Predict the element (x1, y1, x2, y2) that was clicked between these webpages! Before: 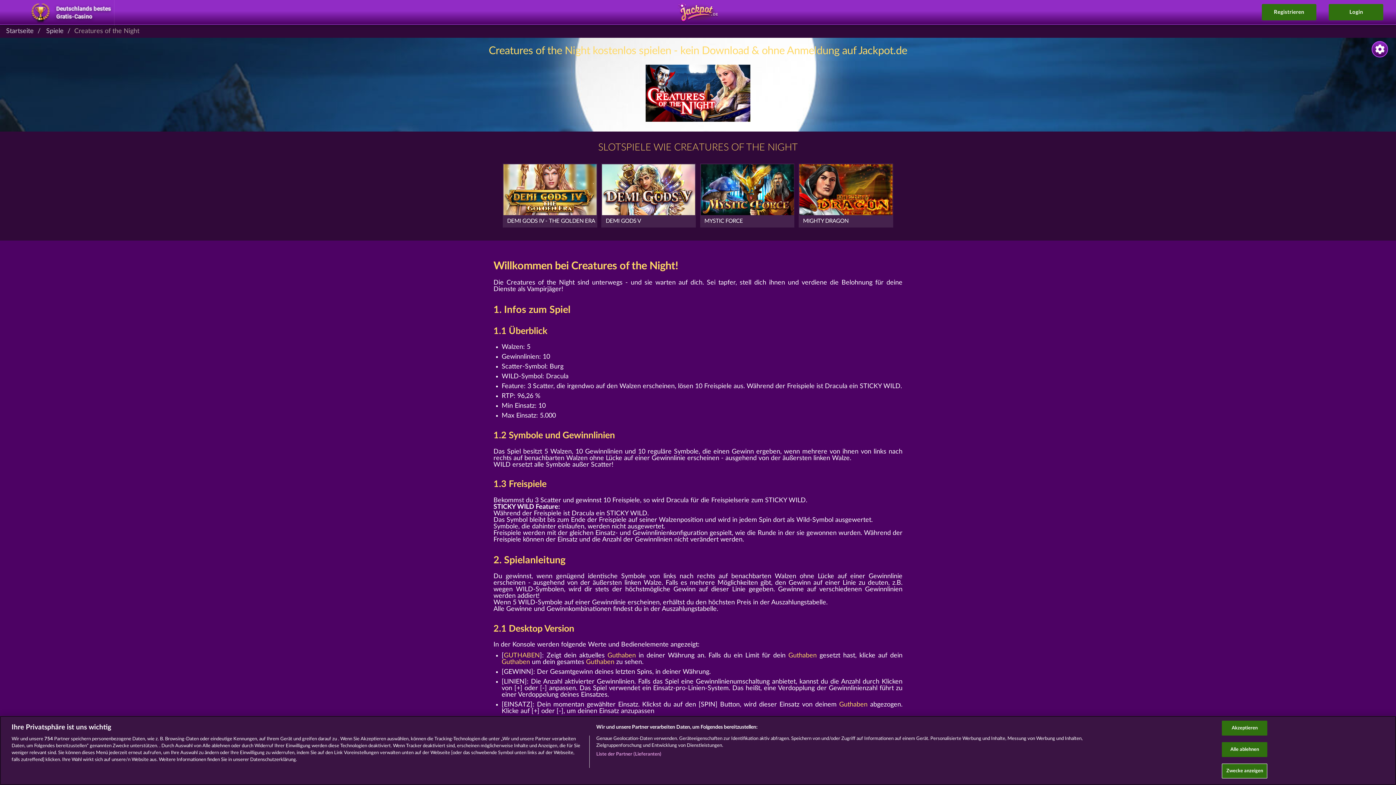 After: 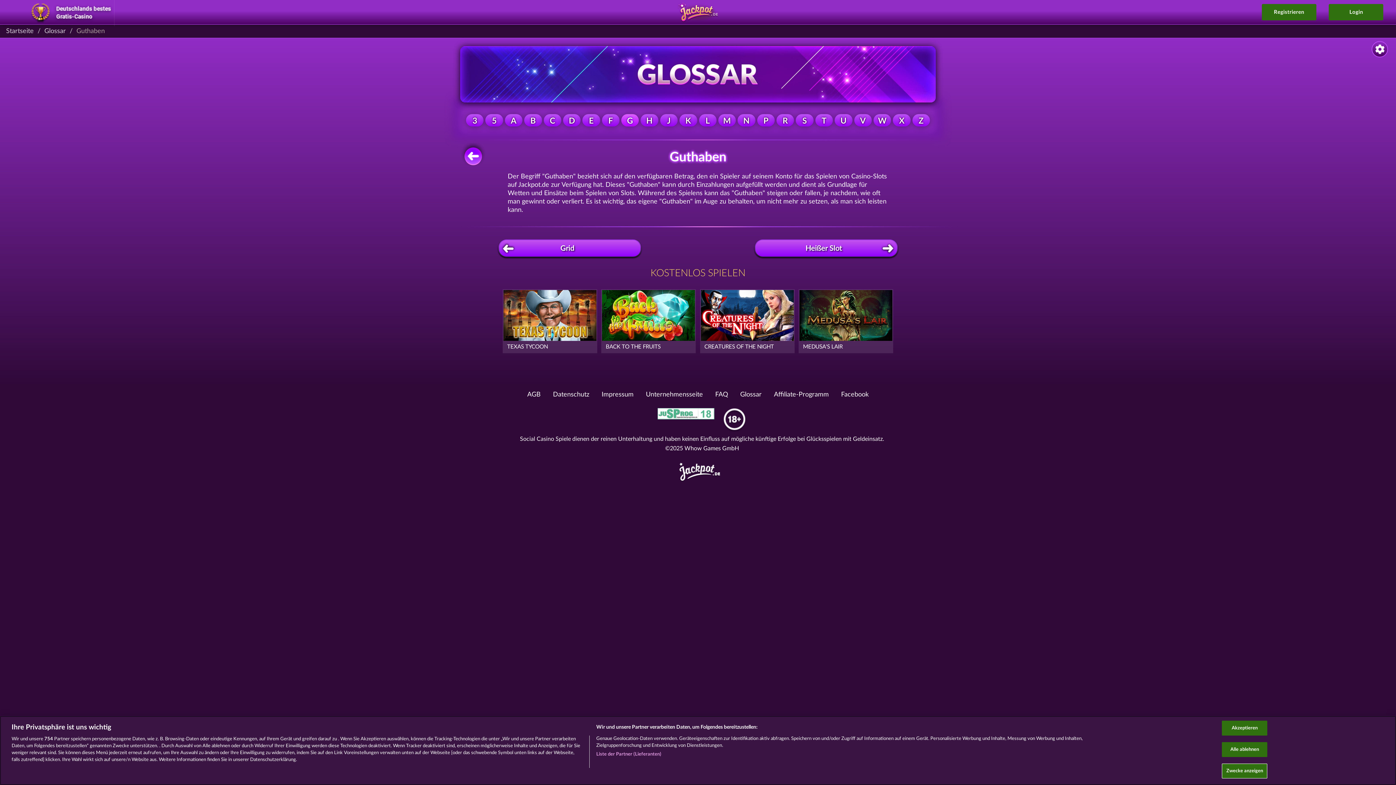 Action: label: Guthaben bbox: (501, 659, 530, 665)